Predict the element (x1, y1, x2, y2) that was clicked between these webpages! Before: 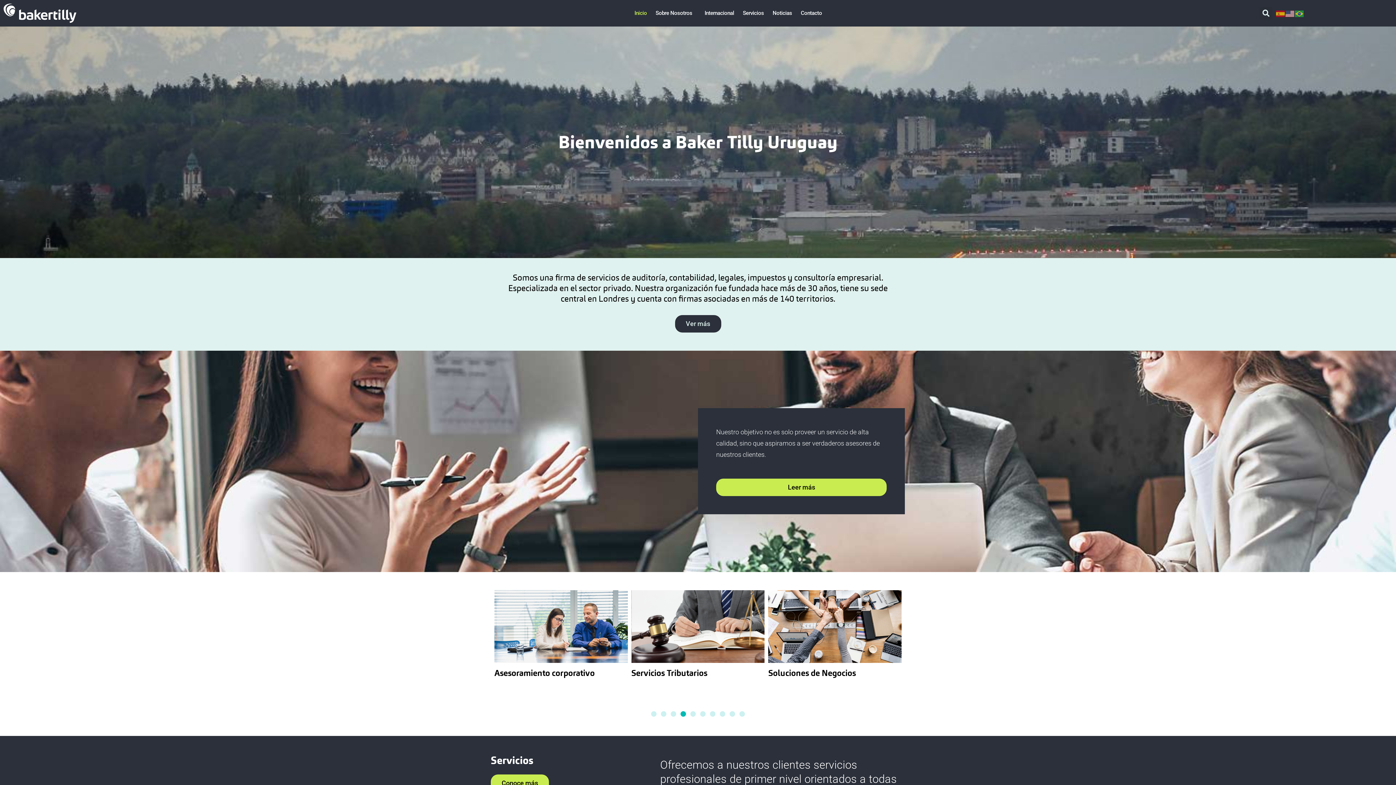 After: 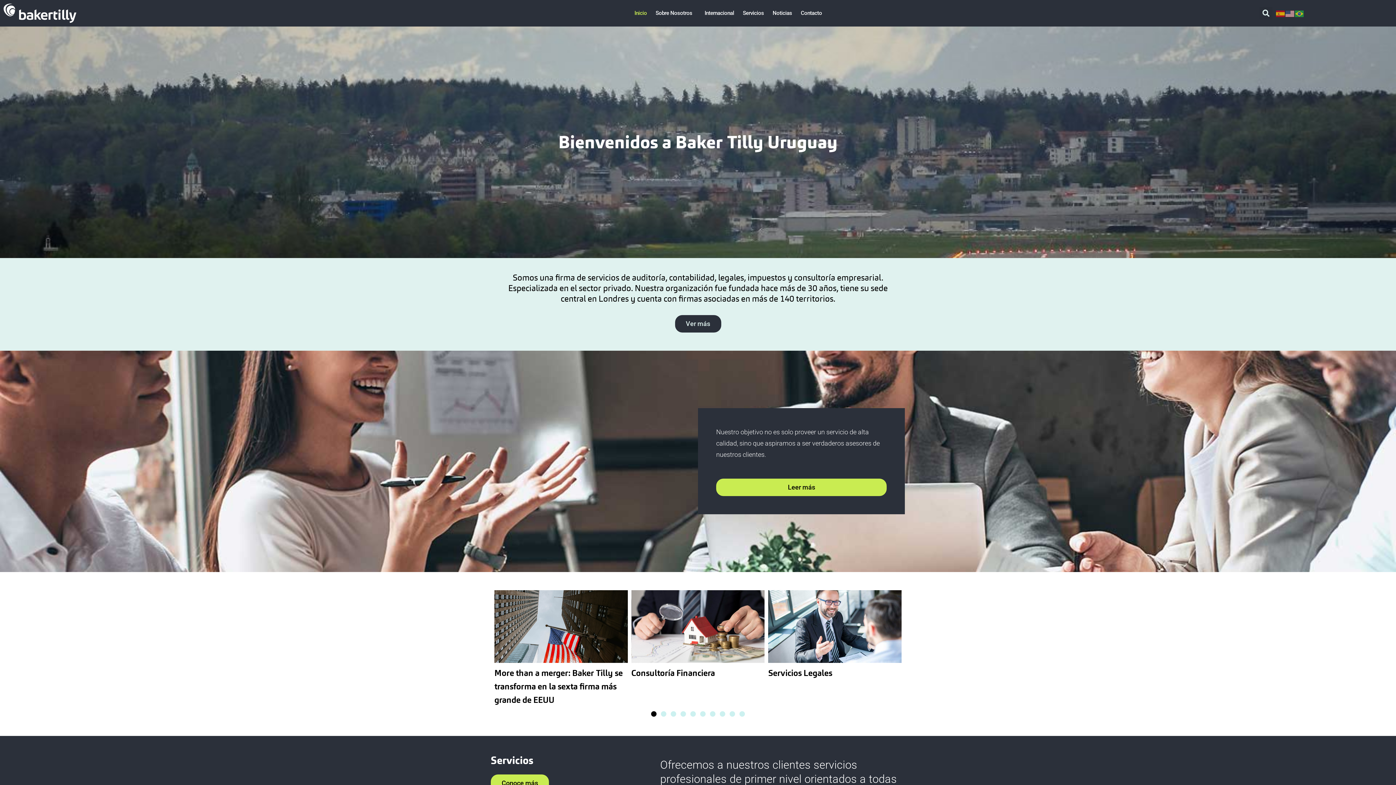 Action: label: Ir a la diapositiva 1 bbox: (651, 711, 656, 716)